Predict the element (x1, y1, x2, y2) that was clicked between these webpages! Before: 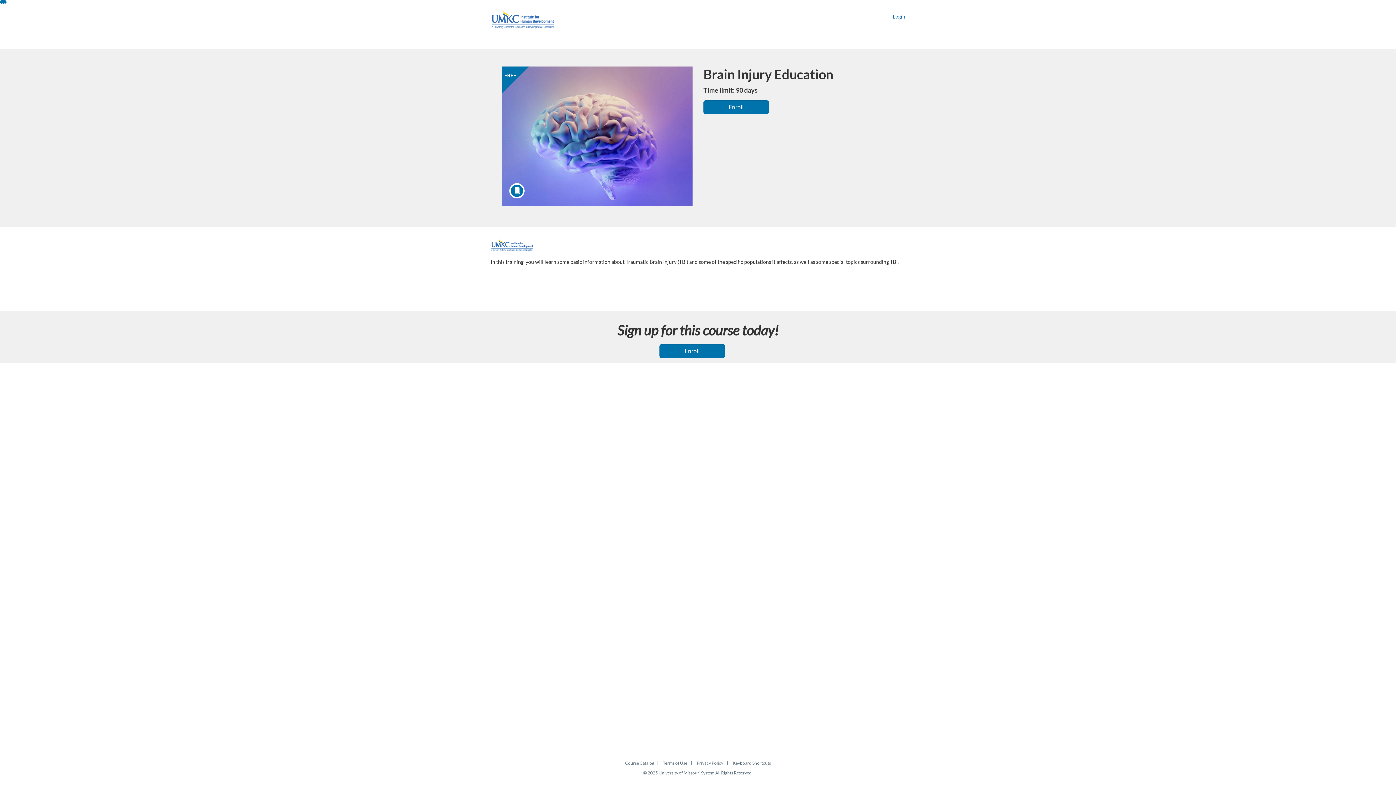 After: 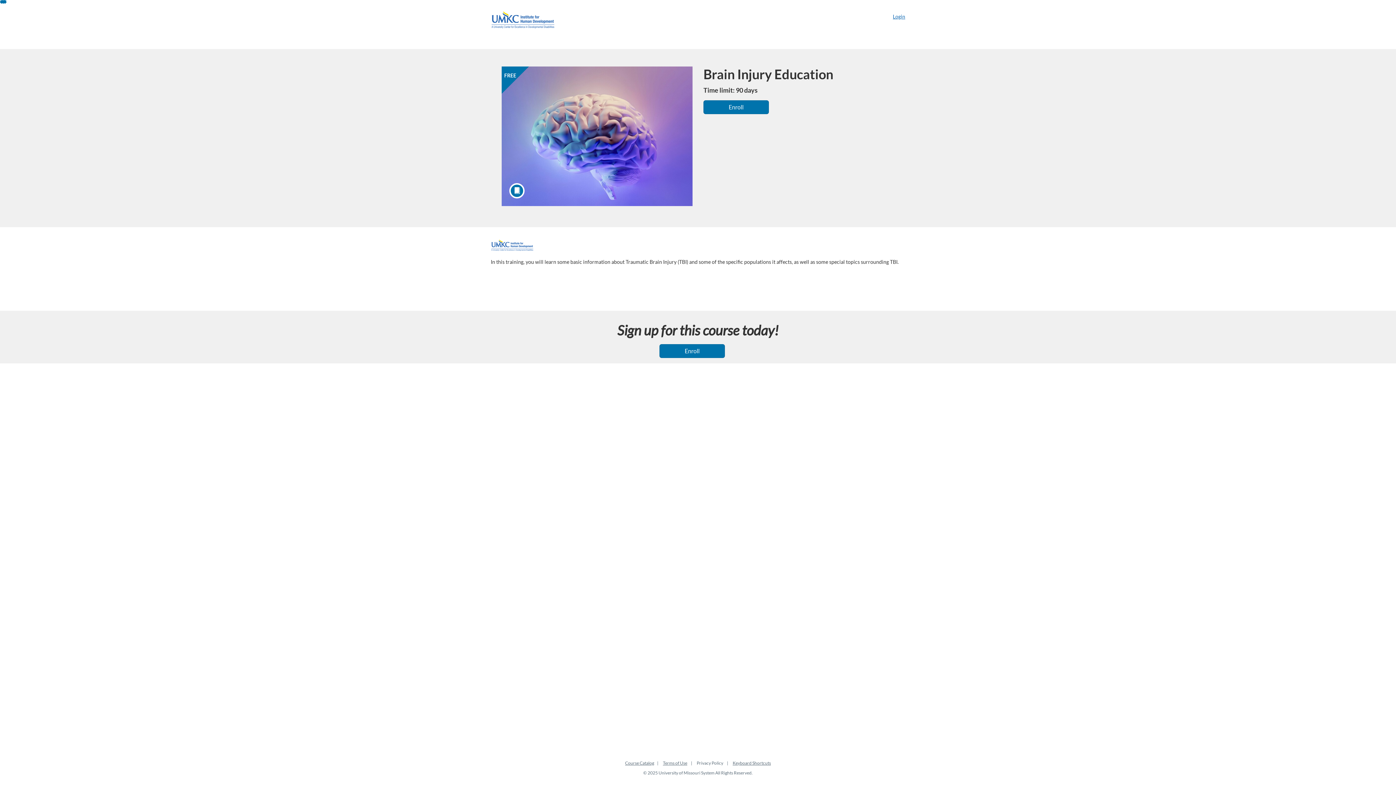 Action: bbox: (696, 760, 723, 766) label: Privacy Policy